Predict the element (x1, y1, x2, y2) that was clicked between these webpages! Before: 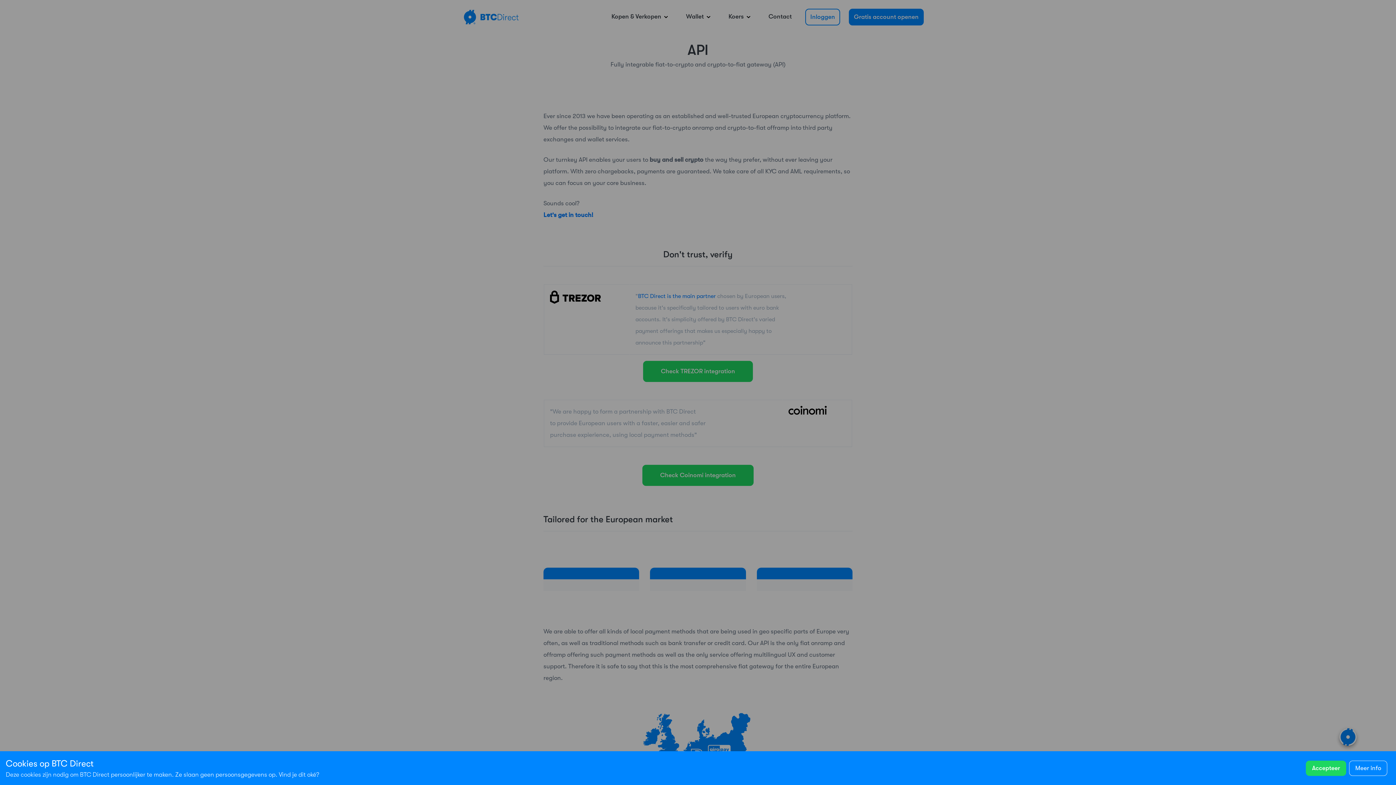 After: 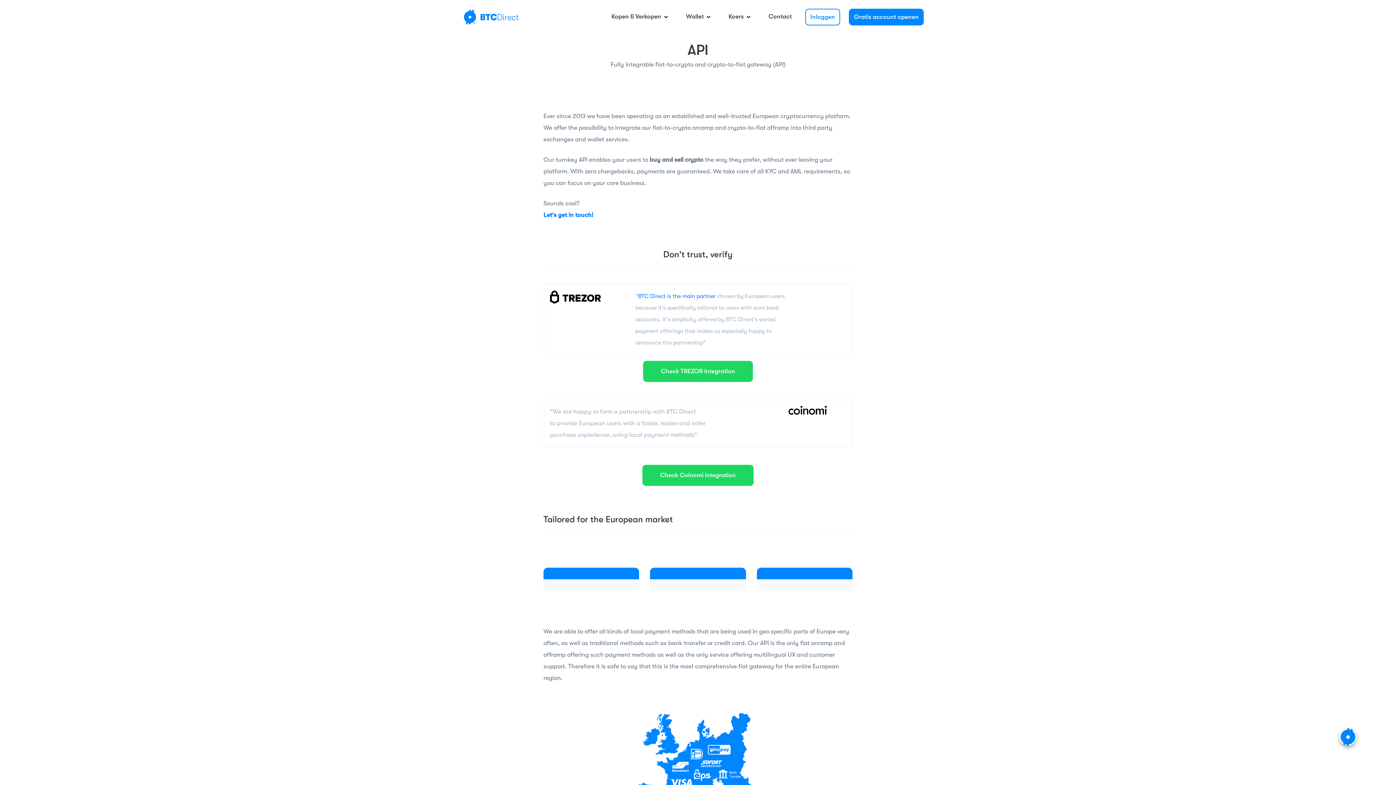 Action: label: Accepteer bbox: (1306, 760, 1346, 776)